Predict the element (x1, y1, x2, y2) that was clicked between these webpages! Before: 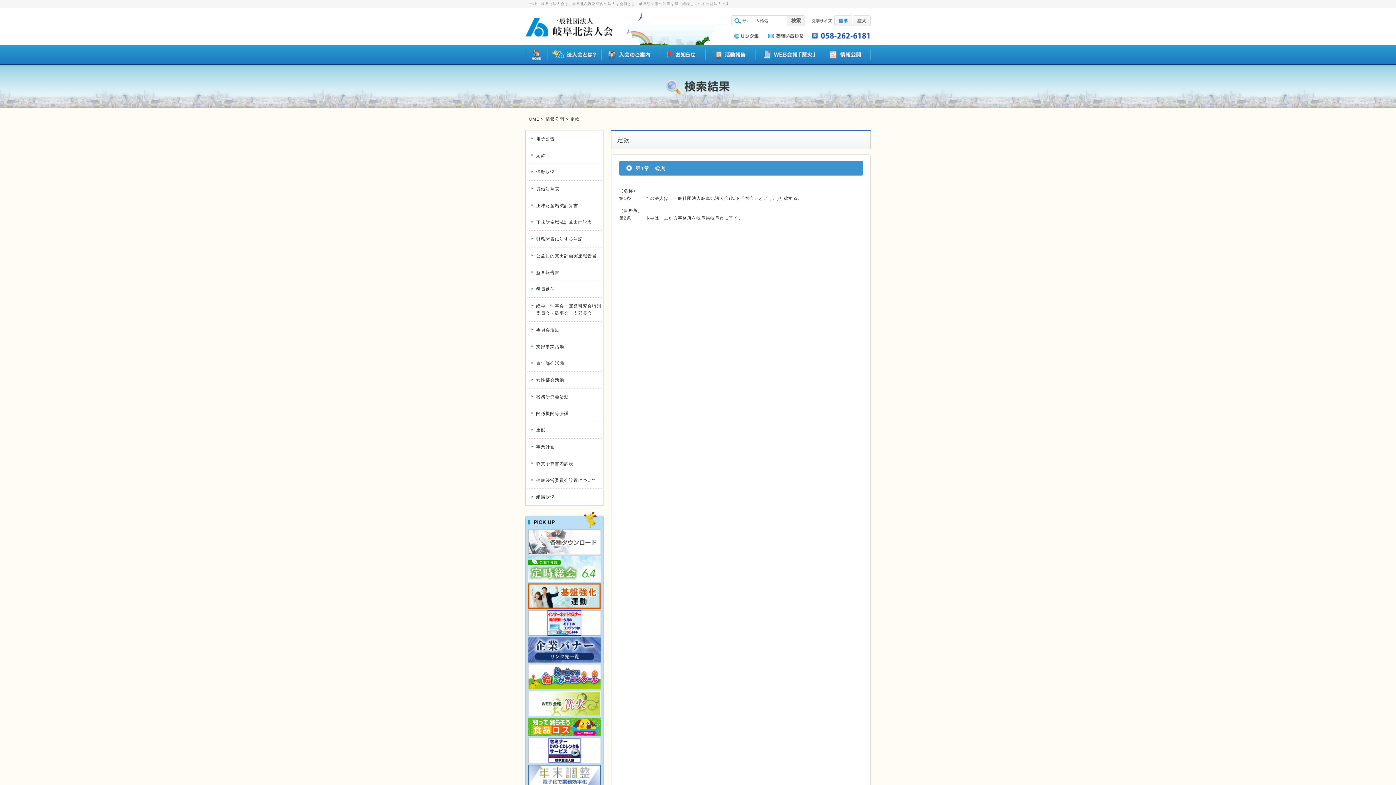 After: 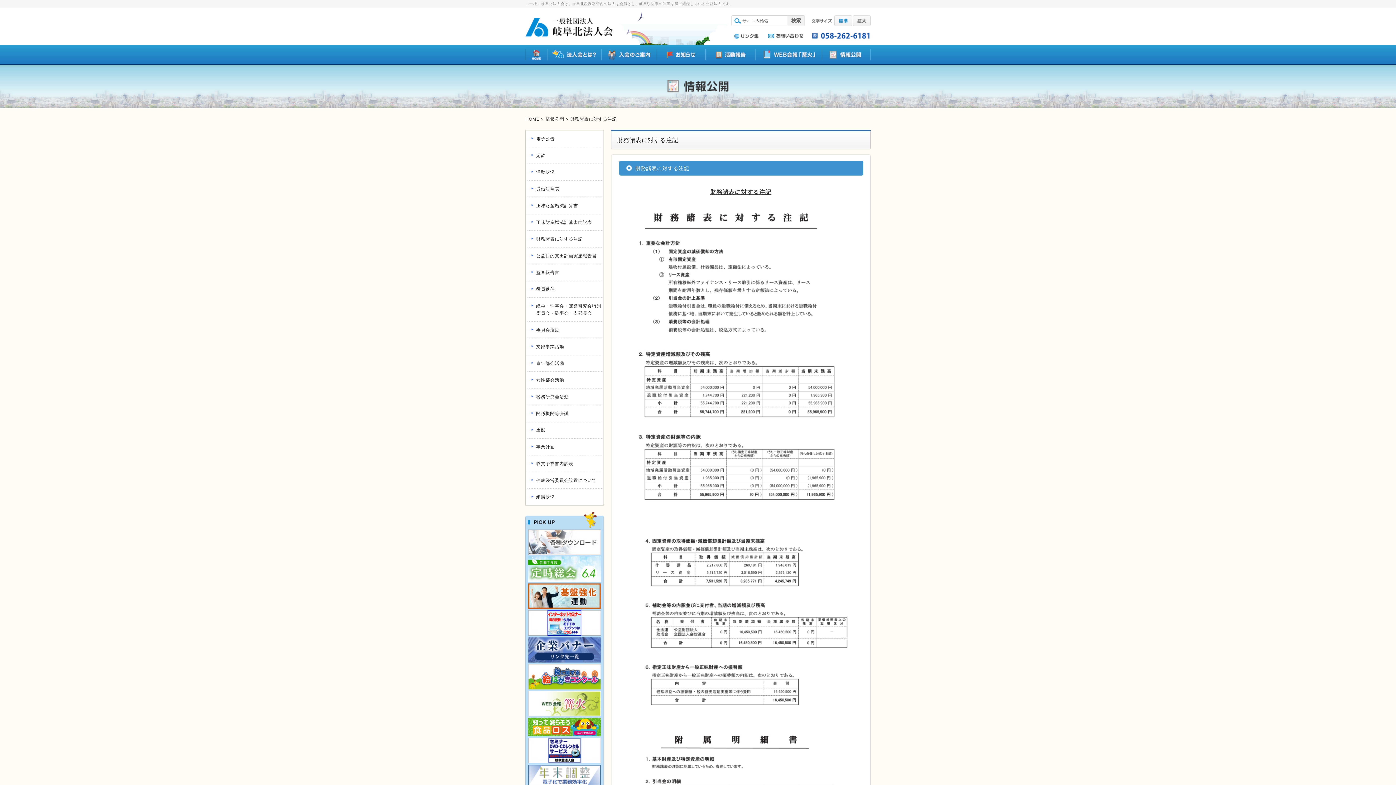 Action: label: 財務諸表に対する注記 bbox: (526, 230, 602, 247)